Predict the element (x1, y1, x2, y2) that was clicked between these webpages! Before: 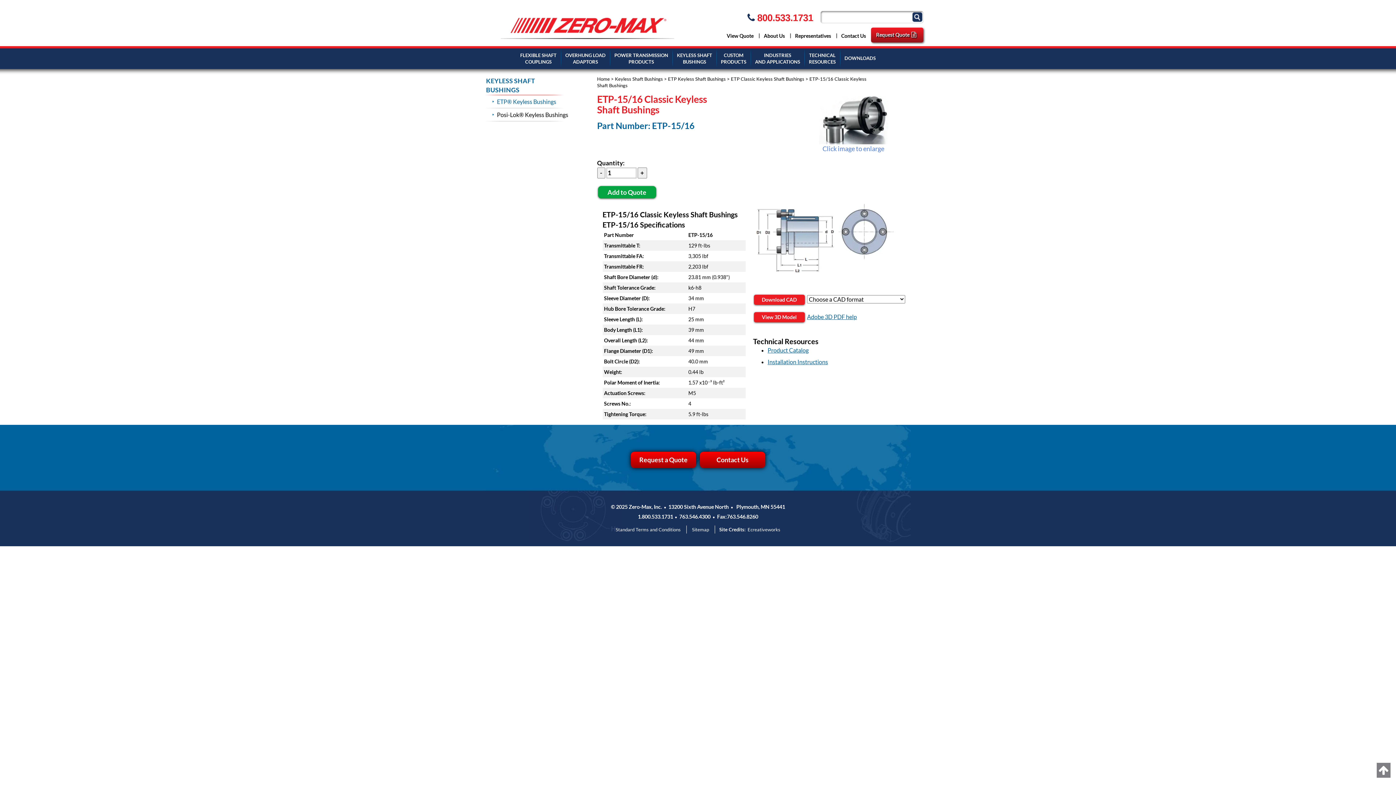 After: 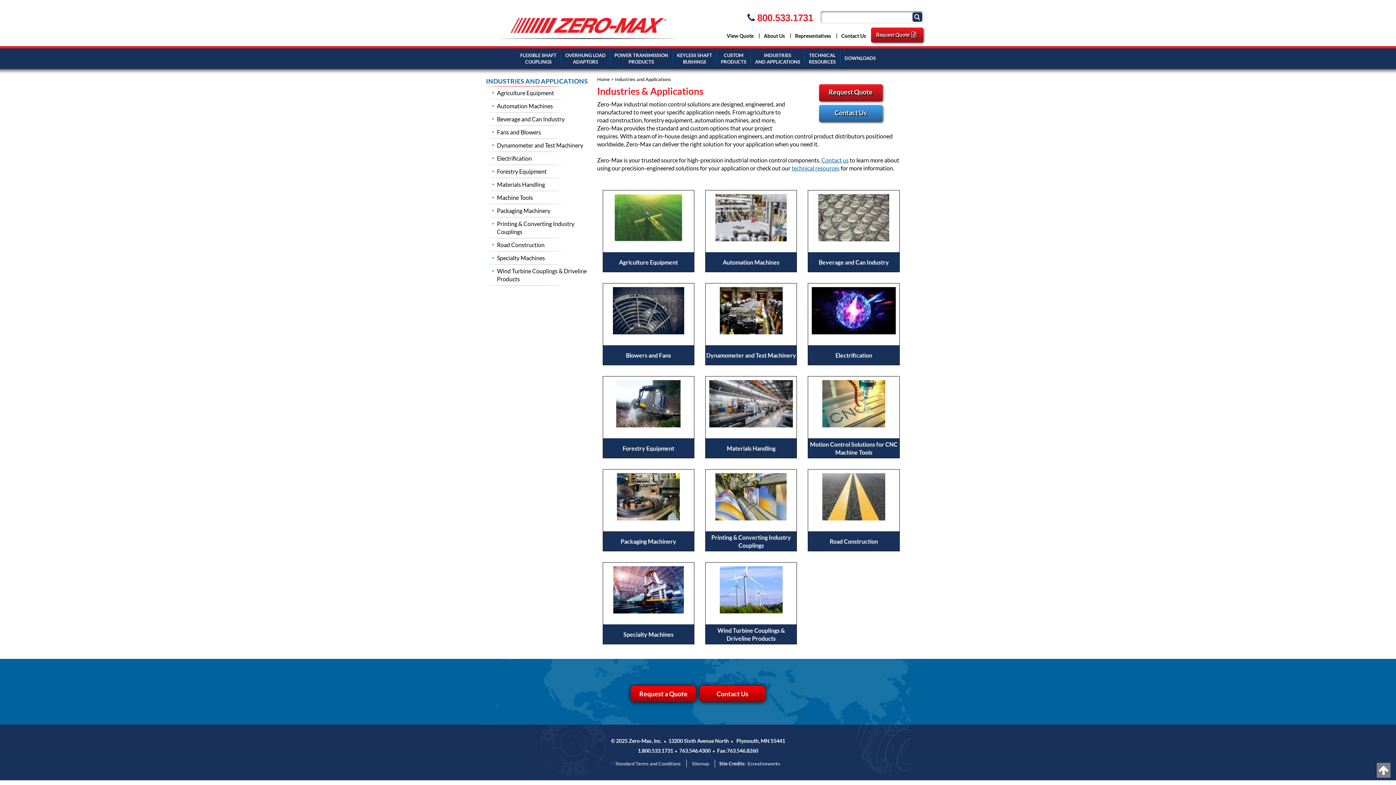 Action: bbox: (750, 46, 804, 69) label: INDUSTRIES
AND APPLICATIONS